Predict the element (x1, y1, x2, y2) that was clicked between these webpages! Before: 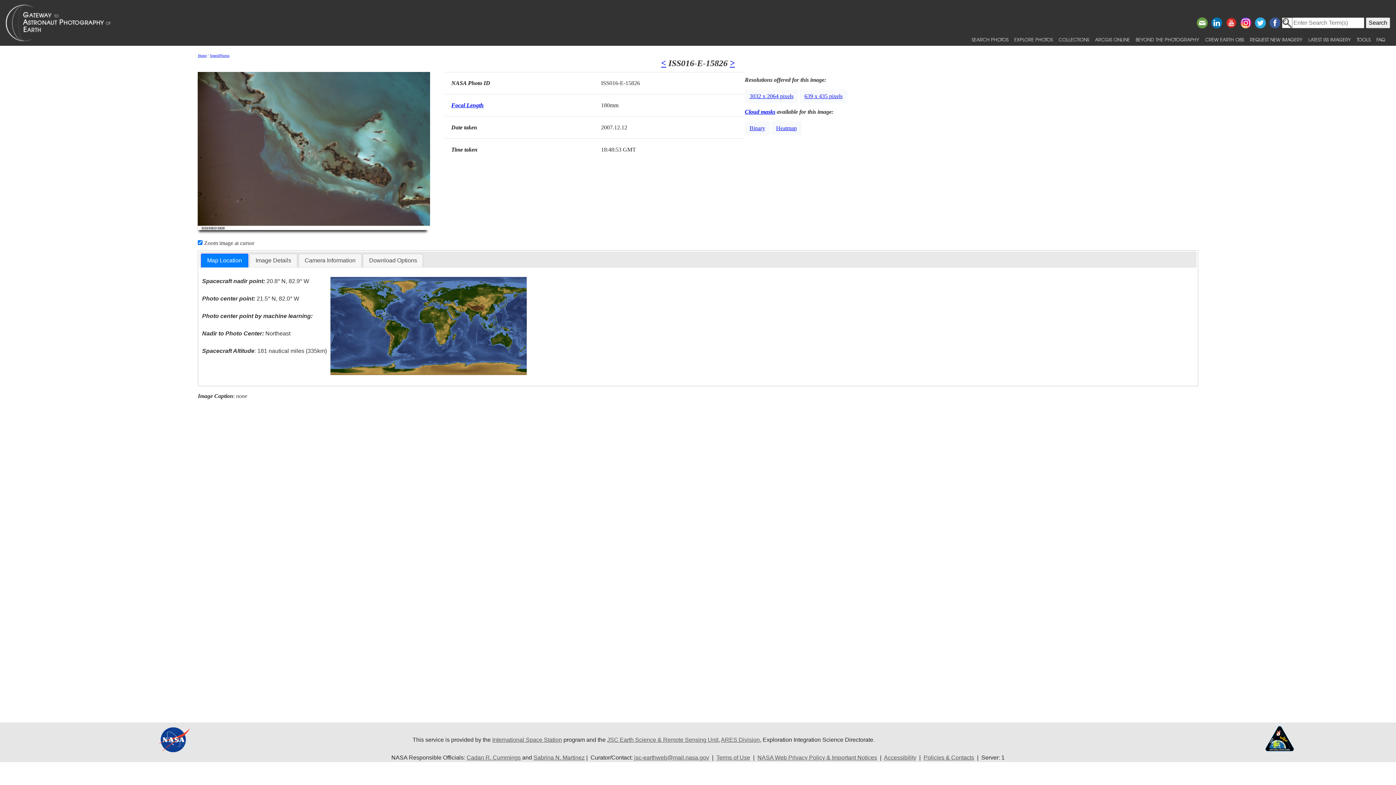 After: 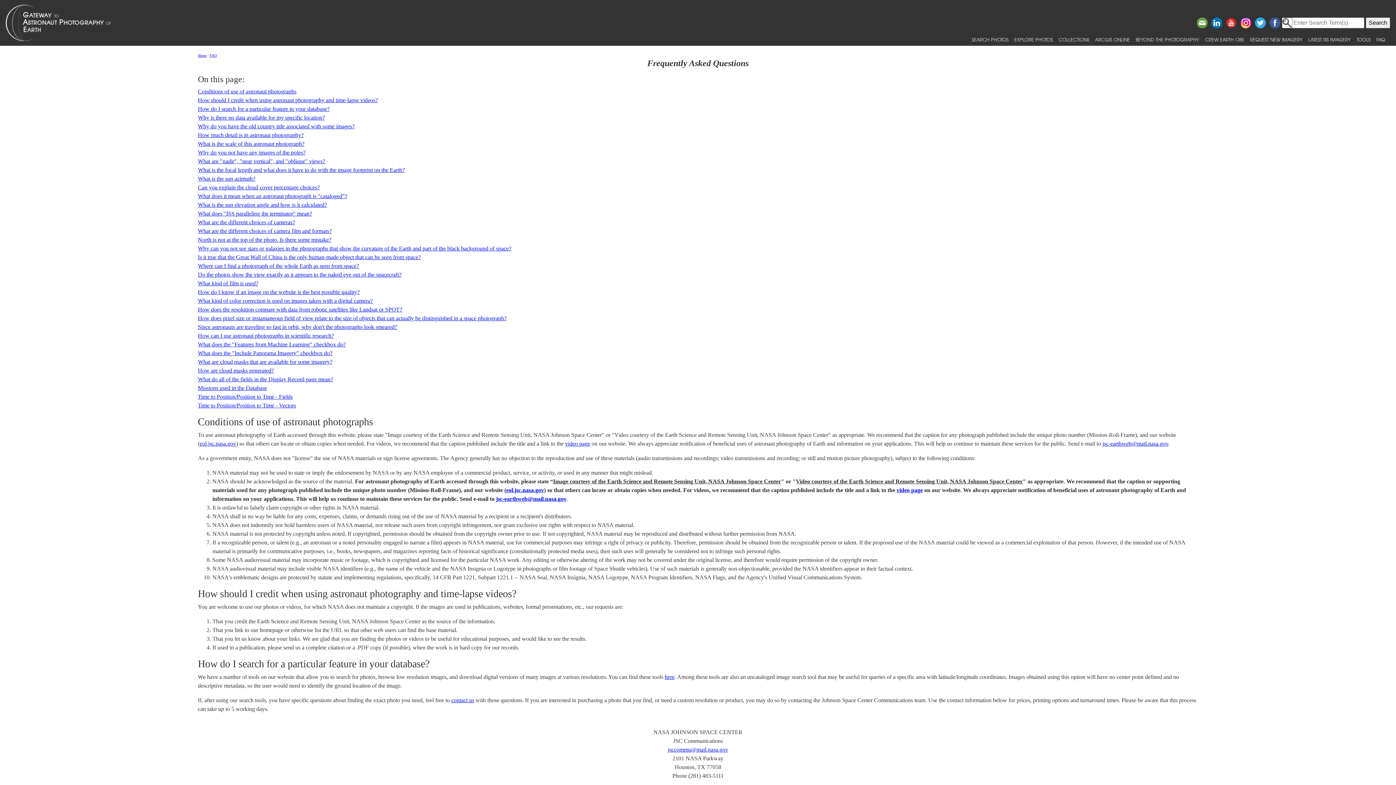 Action: bbox: (1373, 33, 1388, 45) label: FAQ